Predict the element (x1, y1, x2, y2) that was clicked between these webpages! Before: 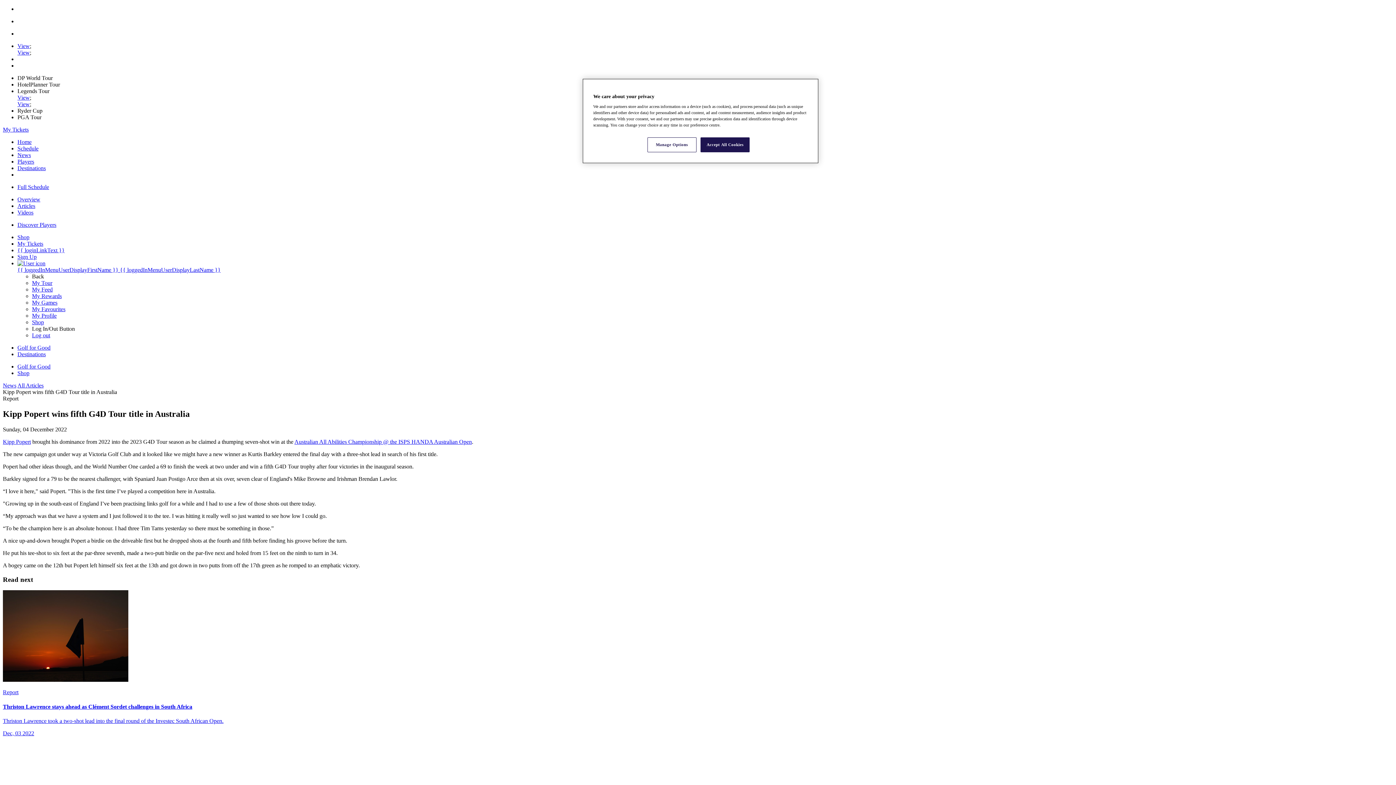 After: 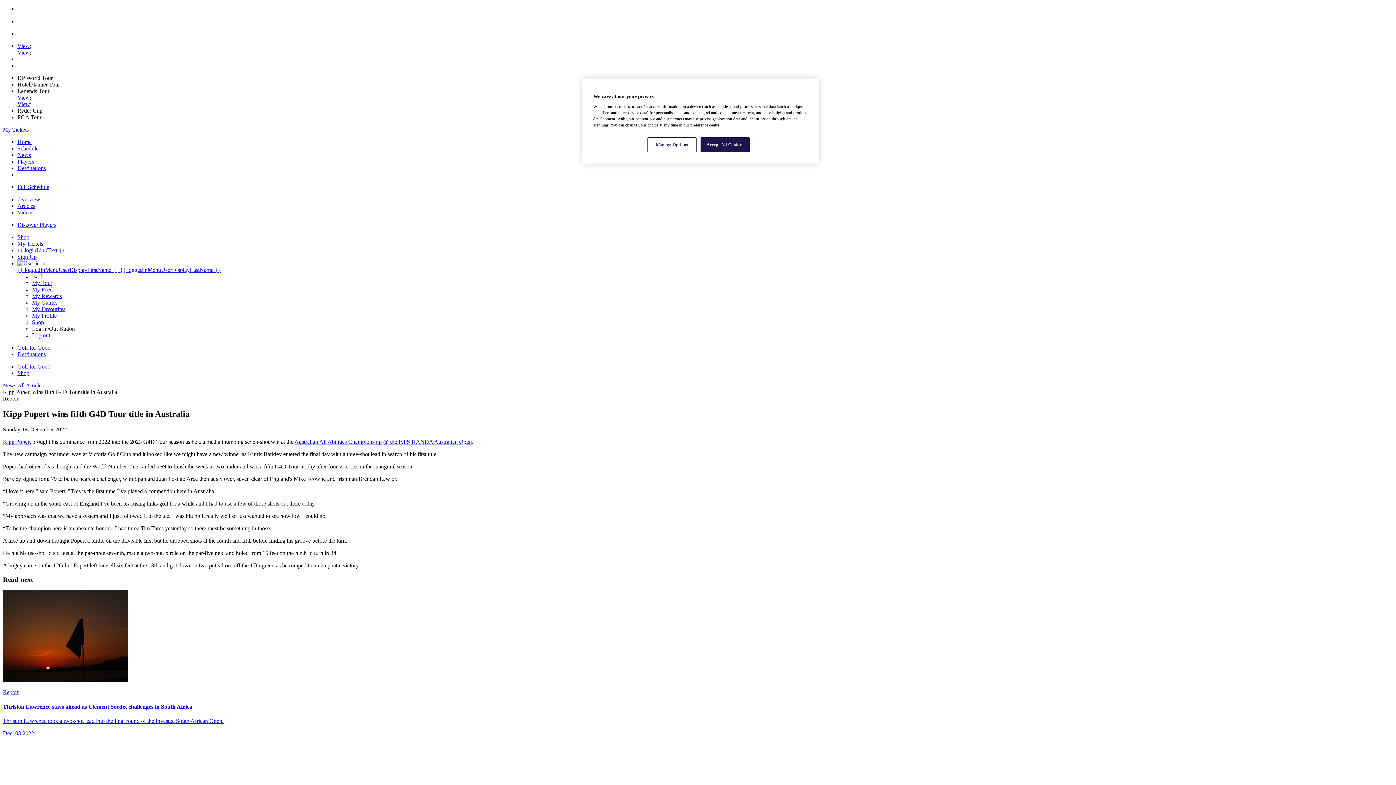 Action: bbox: (17, 74, 52, 81) label: DP World Tour